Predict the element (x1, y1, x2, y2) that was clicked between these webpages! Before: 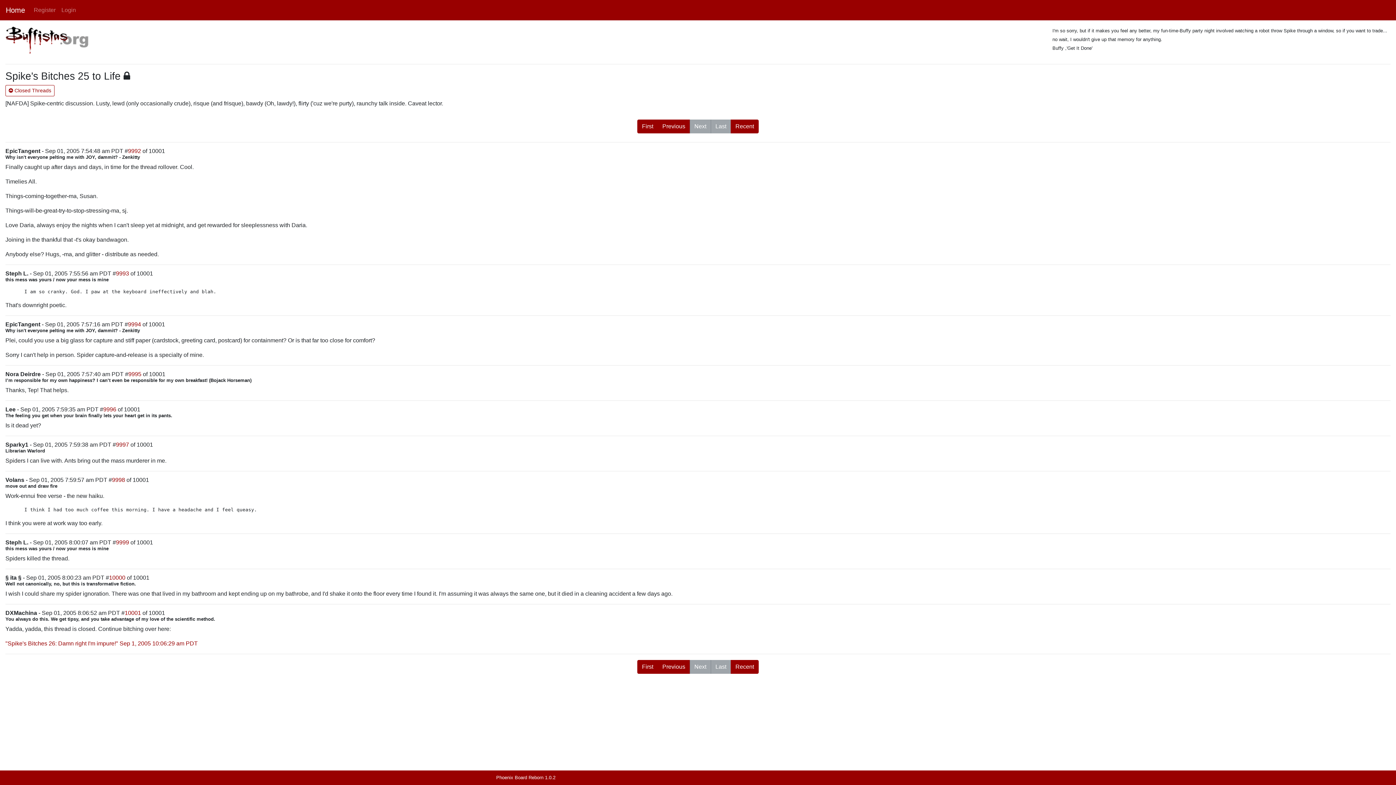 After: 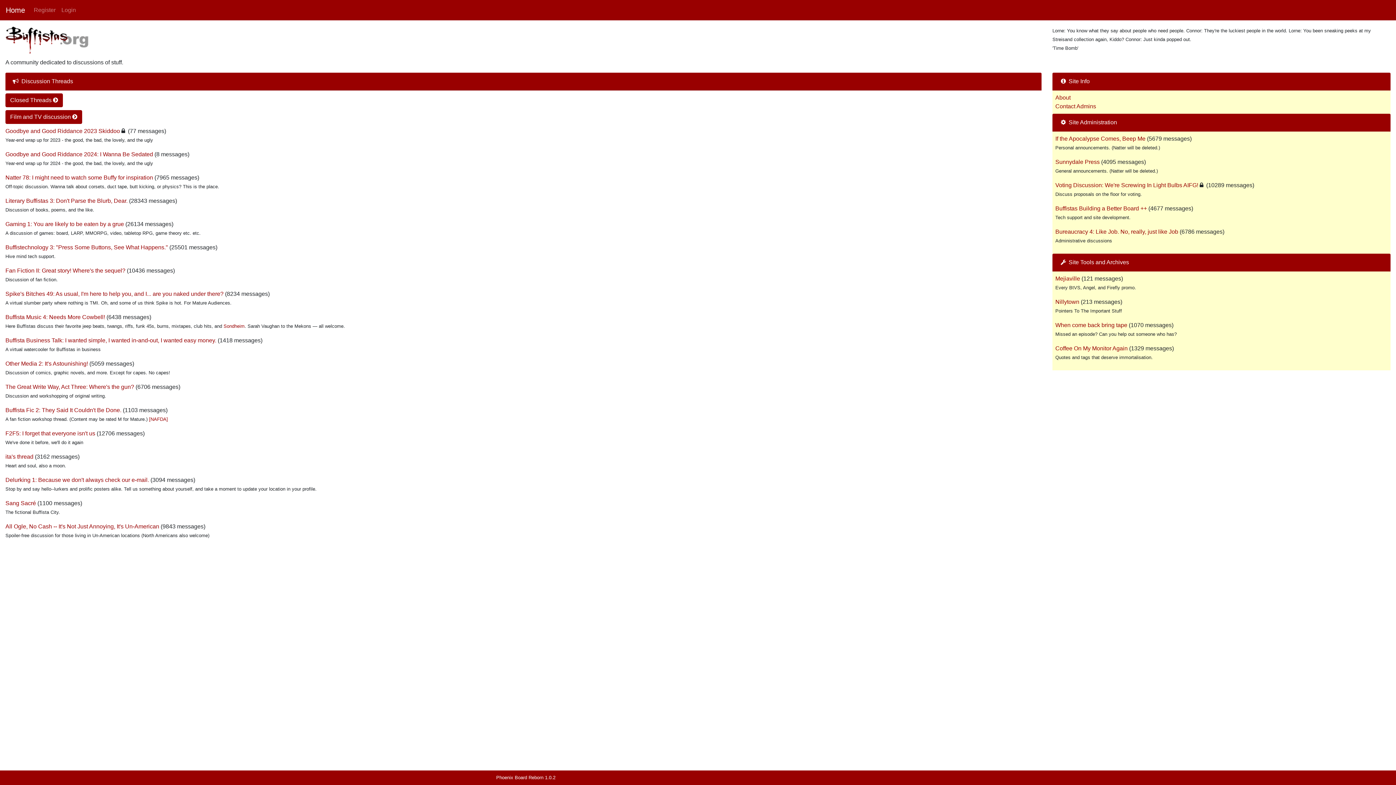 Action: bbox: (5, 36, 89, 42)